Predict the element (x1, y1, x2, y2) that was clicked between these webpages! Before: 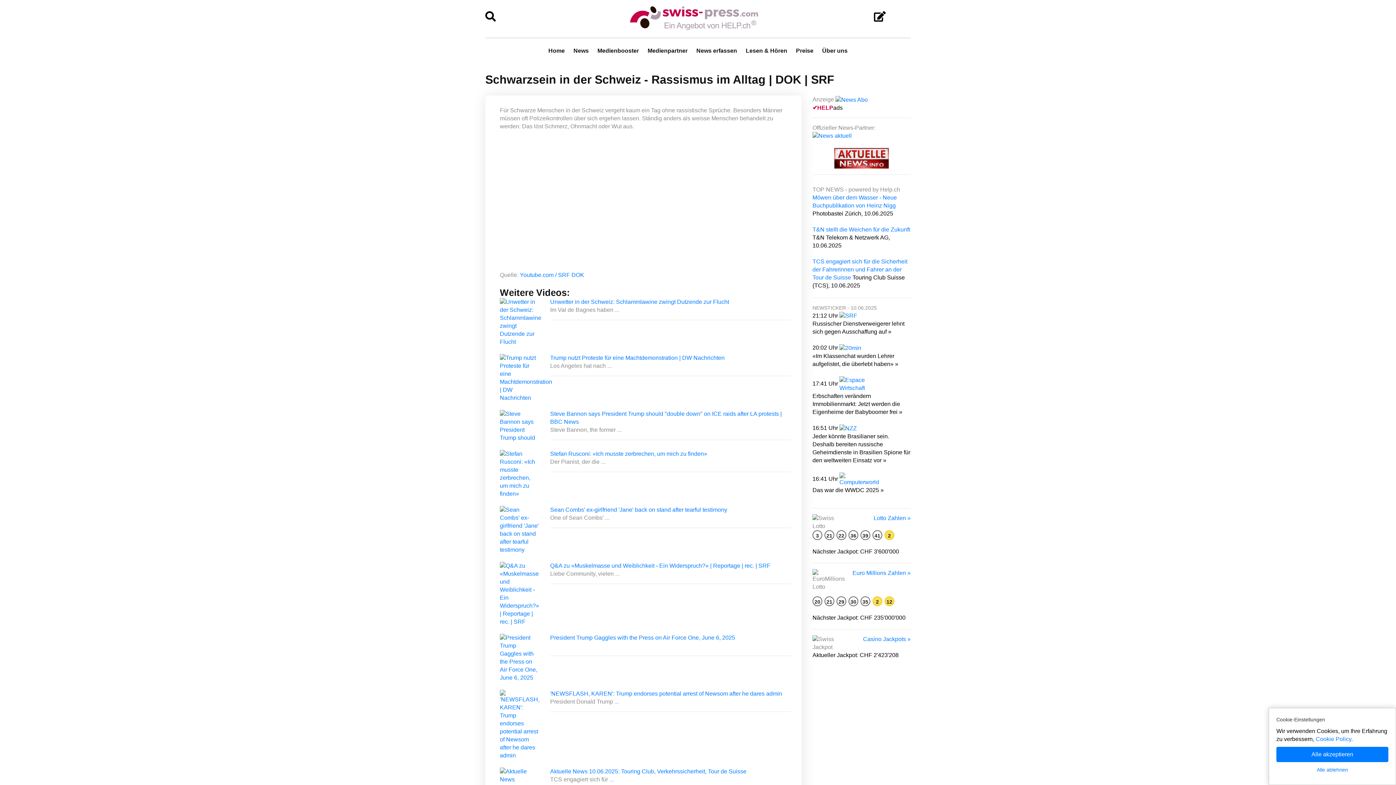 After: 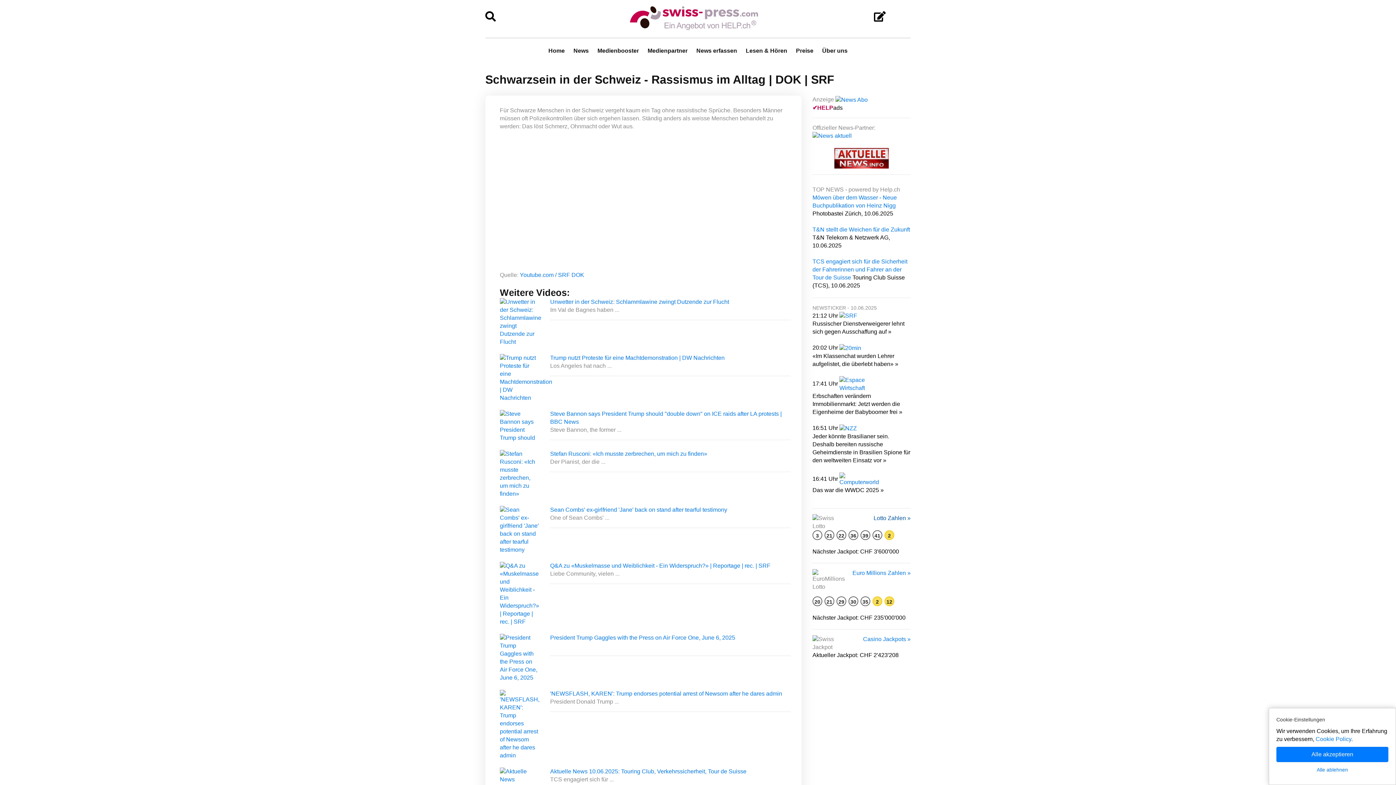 Action: bbox: (873, 515, 910, 521) label: Lotto Zahlen »